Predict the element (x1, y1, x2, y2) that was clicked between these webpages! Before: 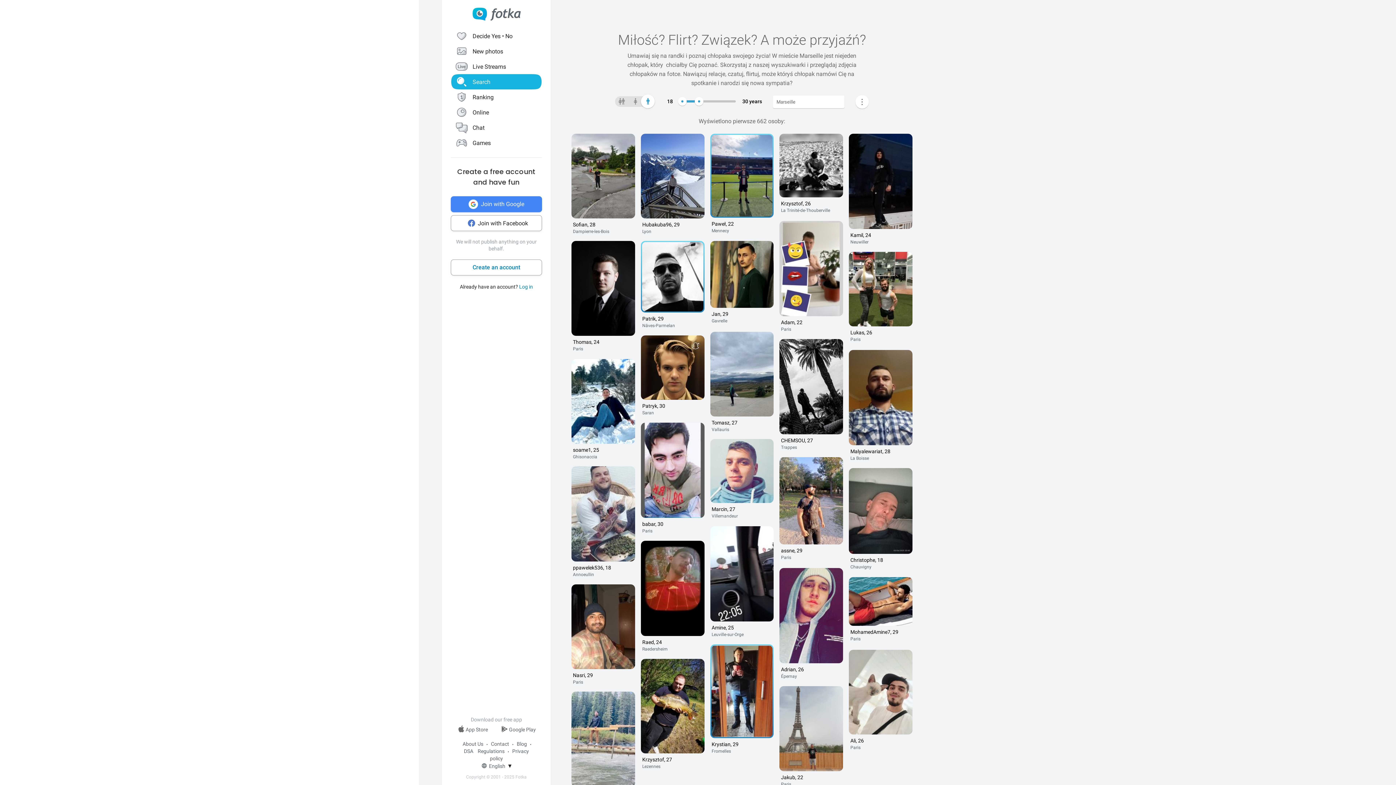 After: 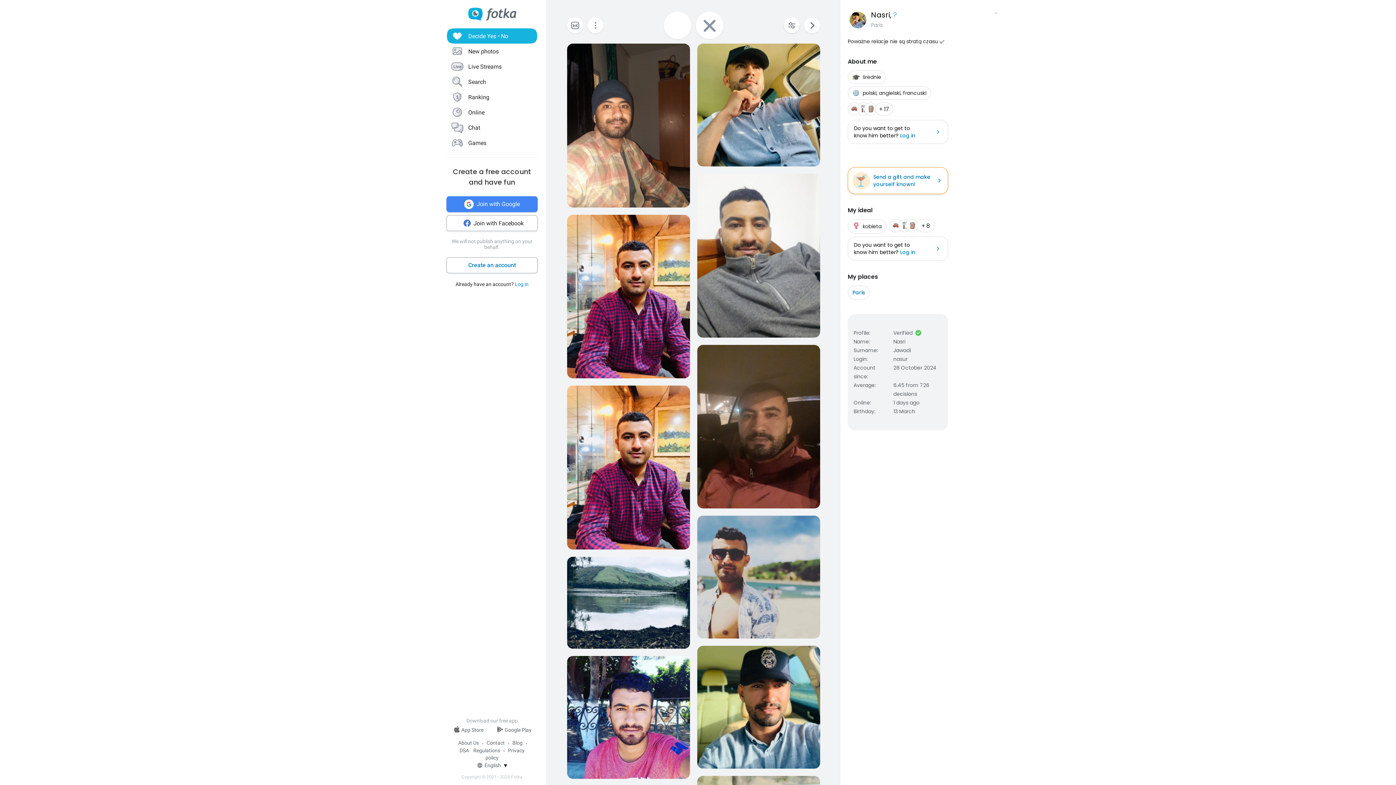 Action: bbox: (571, 584, 635, 686) label: Nasri, 29

Paris